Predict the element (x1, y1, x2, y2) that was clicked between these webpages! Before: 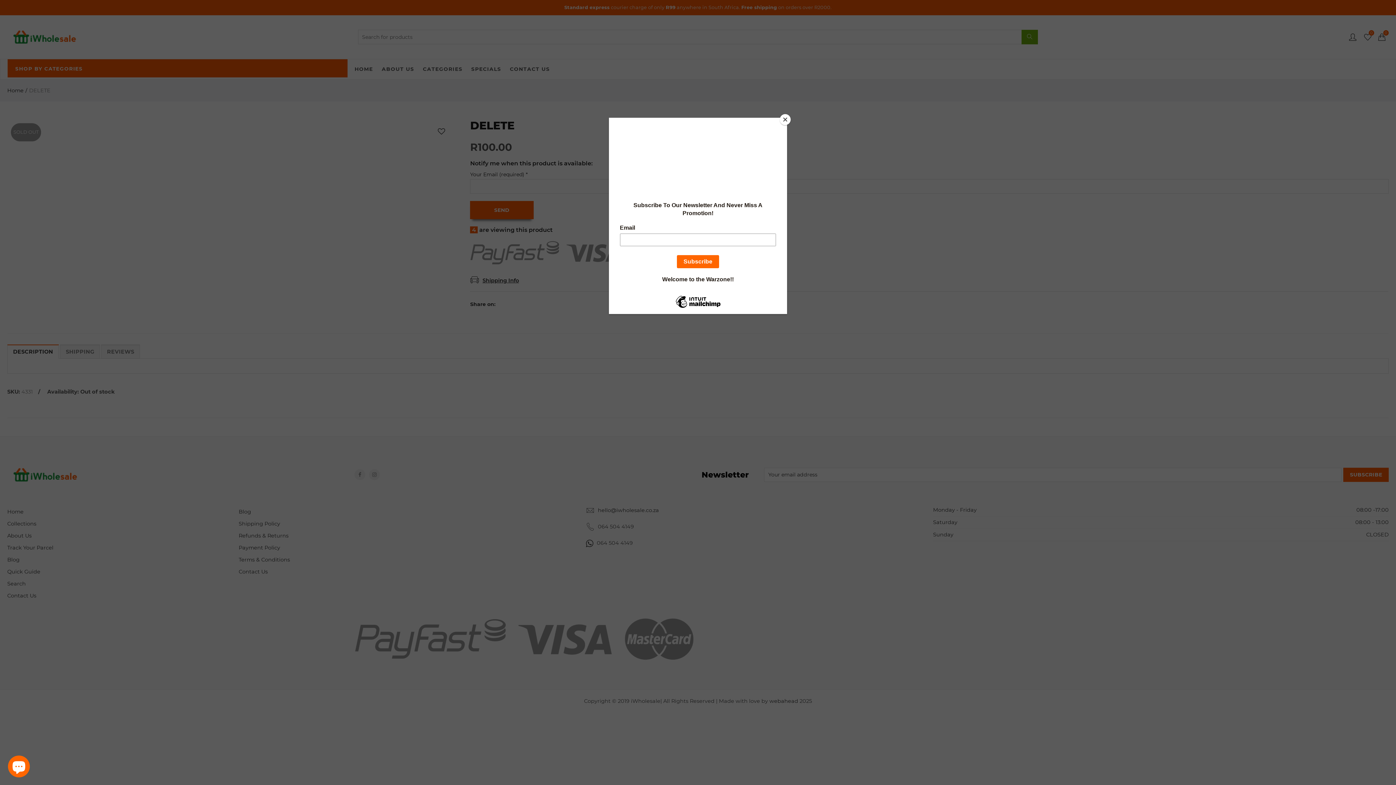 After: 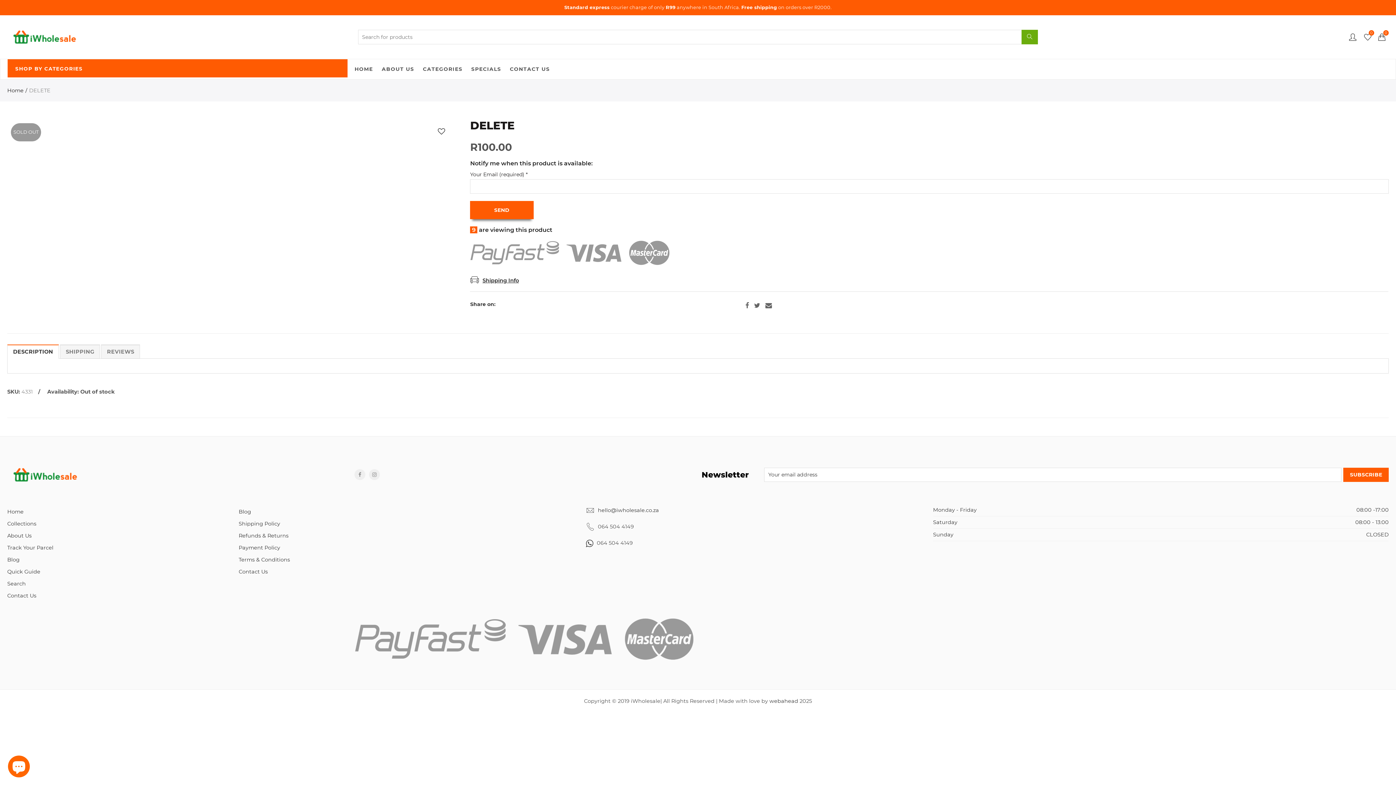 Action: label: Close bbox: (780, 114, 790, 125)